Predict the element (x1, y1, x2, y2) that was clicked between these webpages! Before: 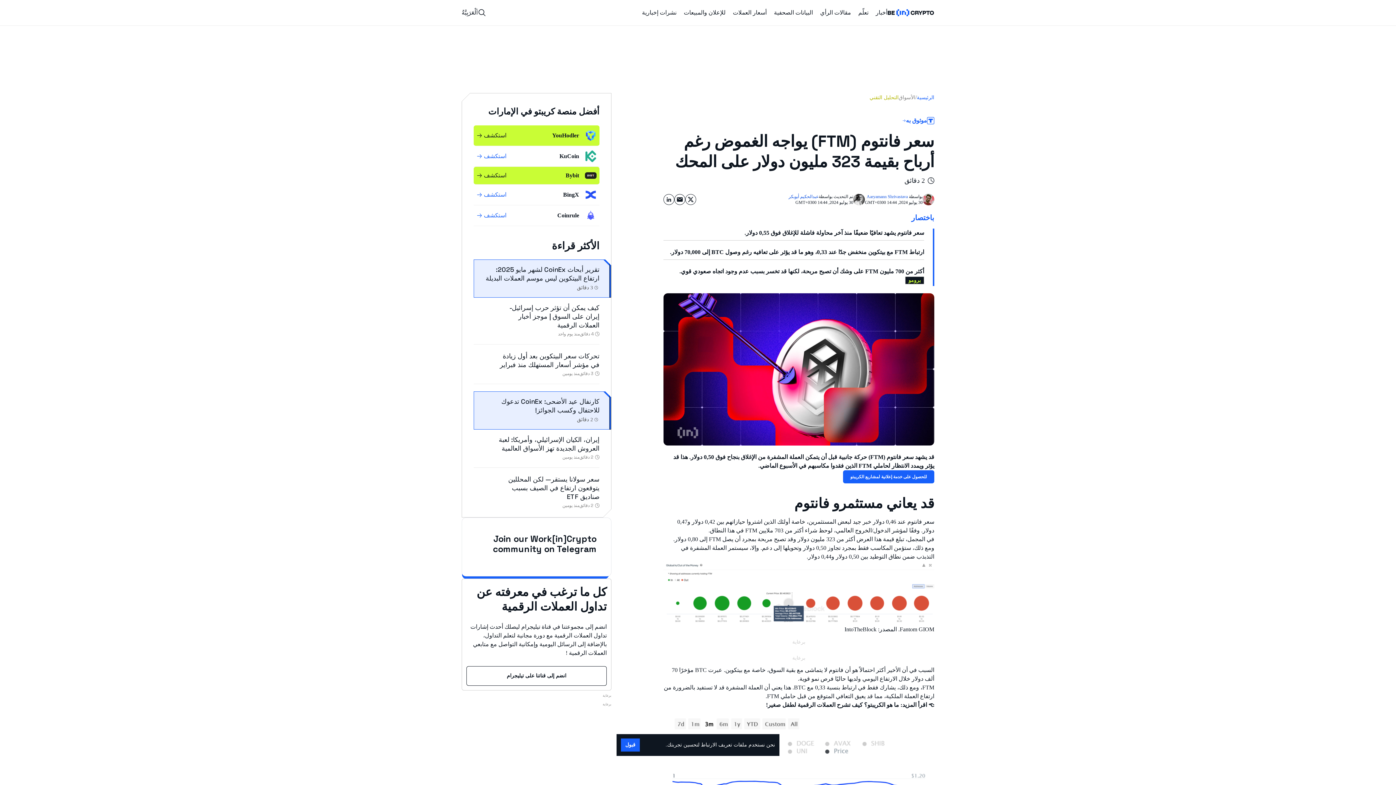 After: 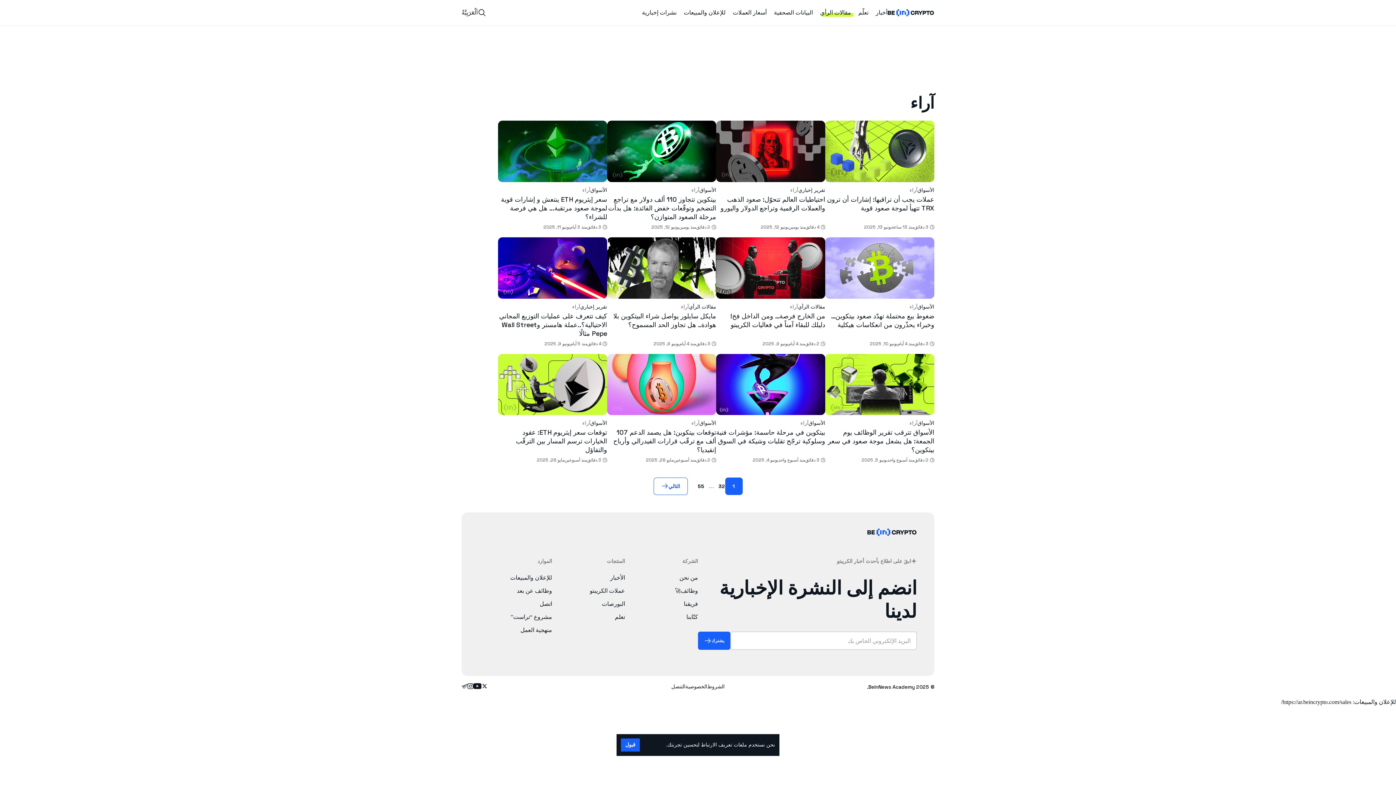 Action: label: مقالات الرأي bbox: (820, 8, 851, 17)